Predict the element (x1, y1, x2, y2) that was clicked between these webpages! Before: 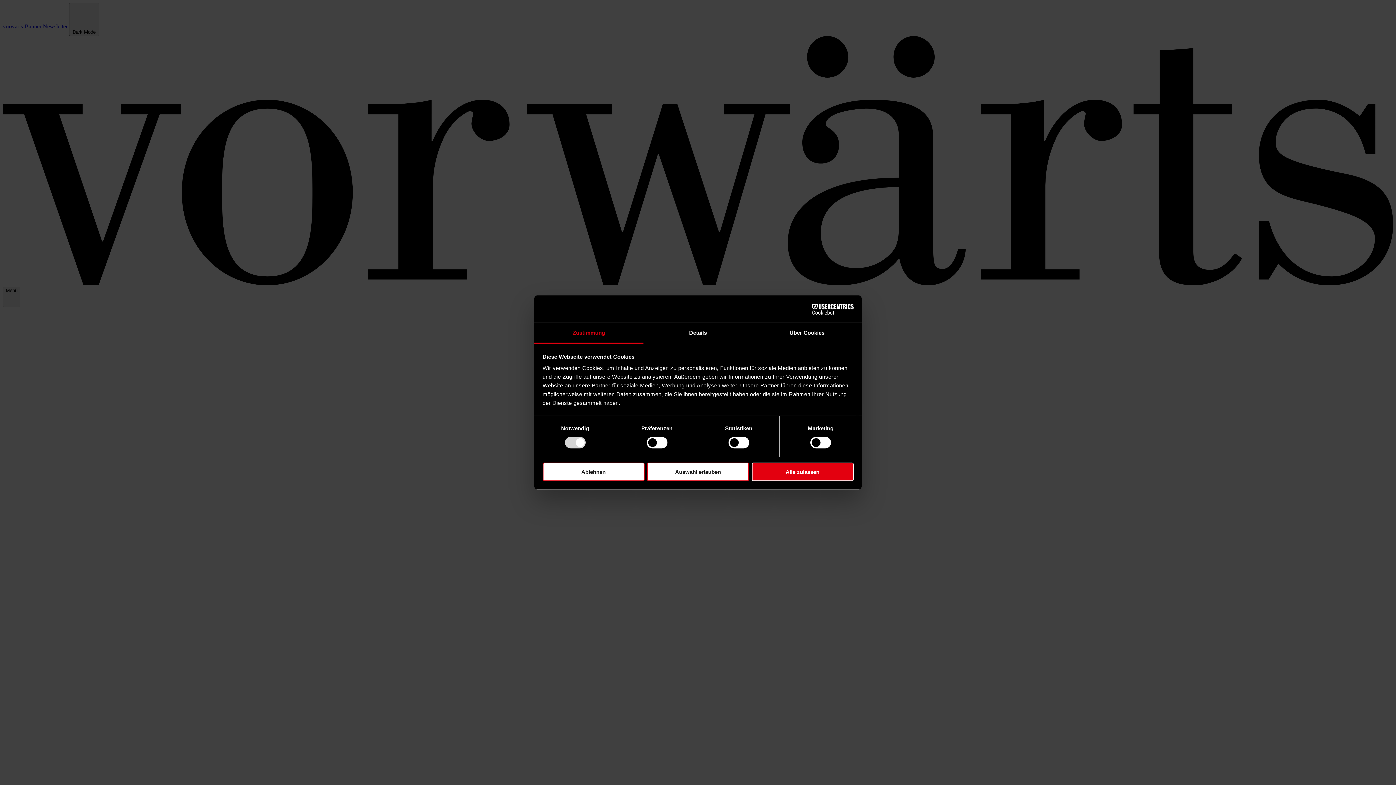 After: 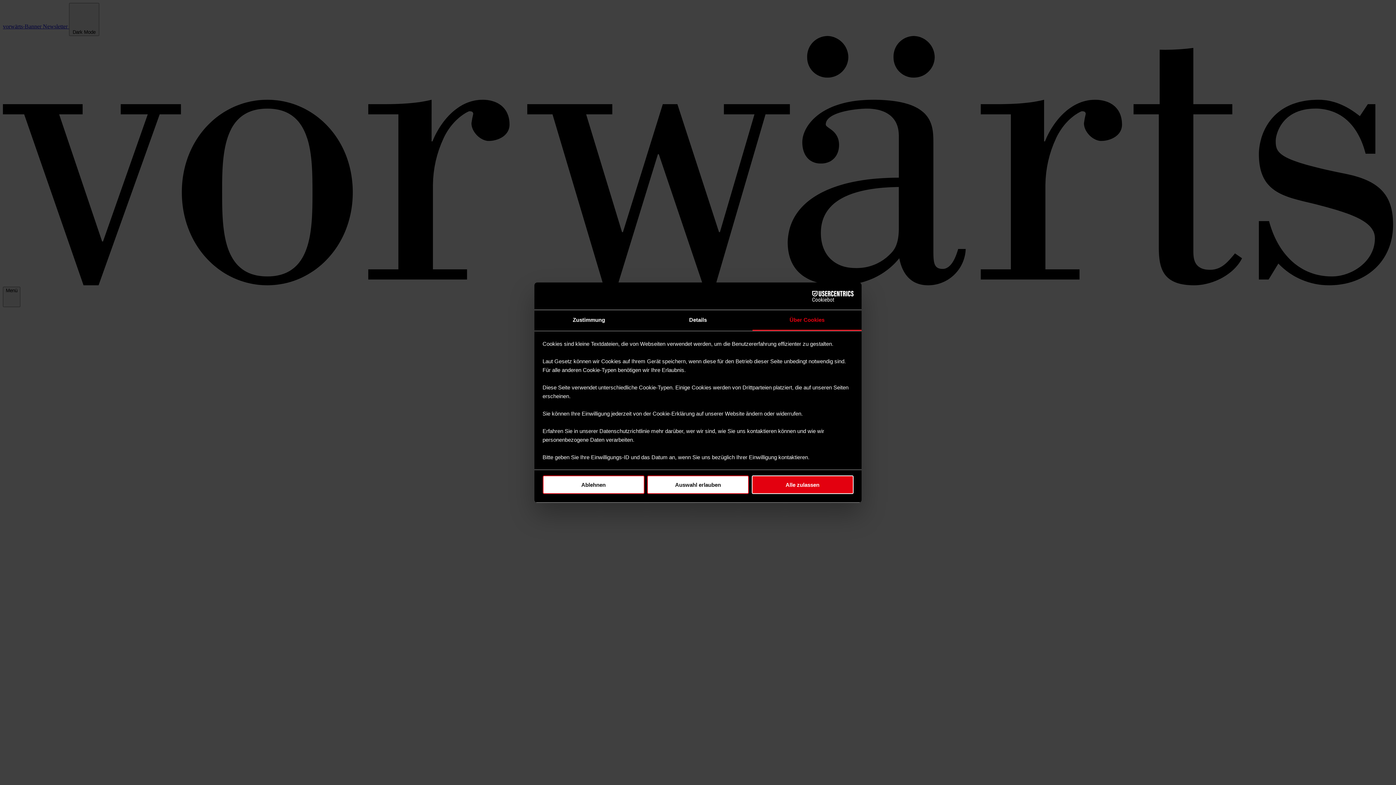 Action: bbox: (752, 323, 861, 343) label: Über Cookies